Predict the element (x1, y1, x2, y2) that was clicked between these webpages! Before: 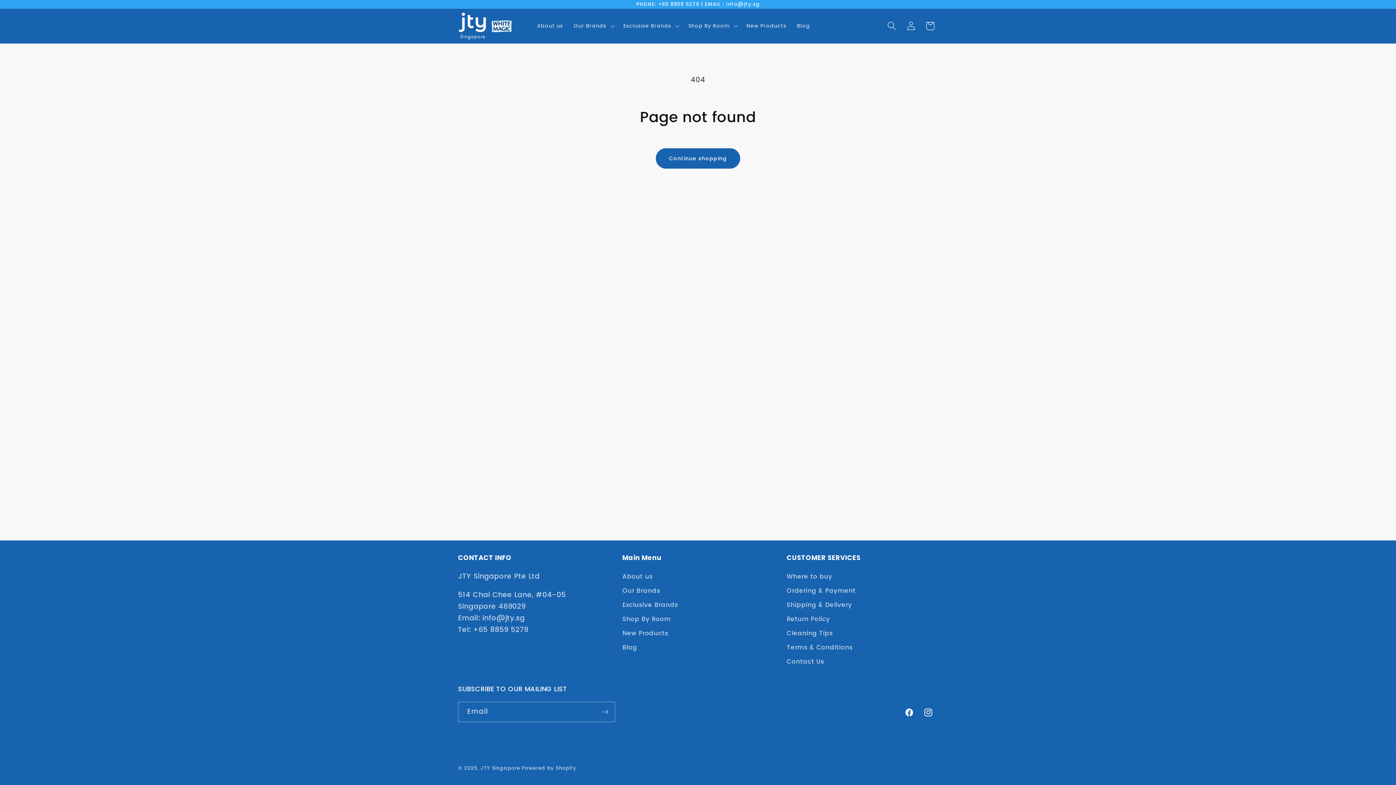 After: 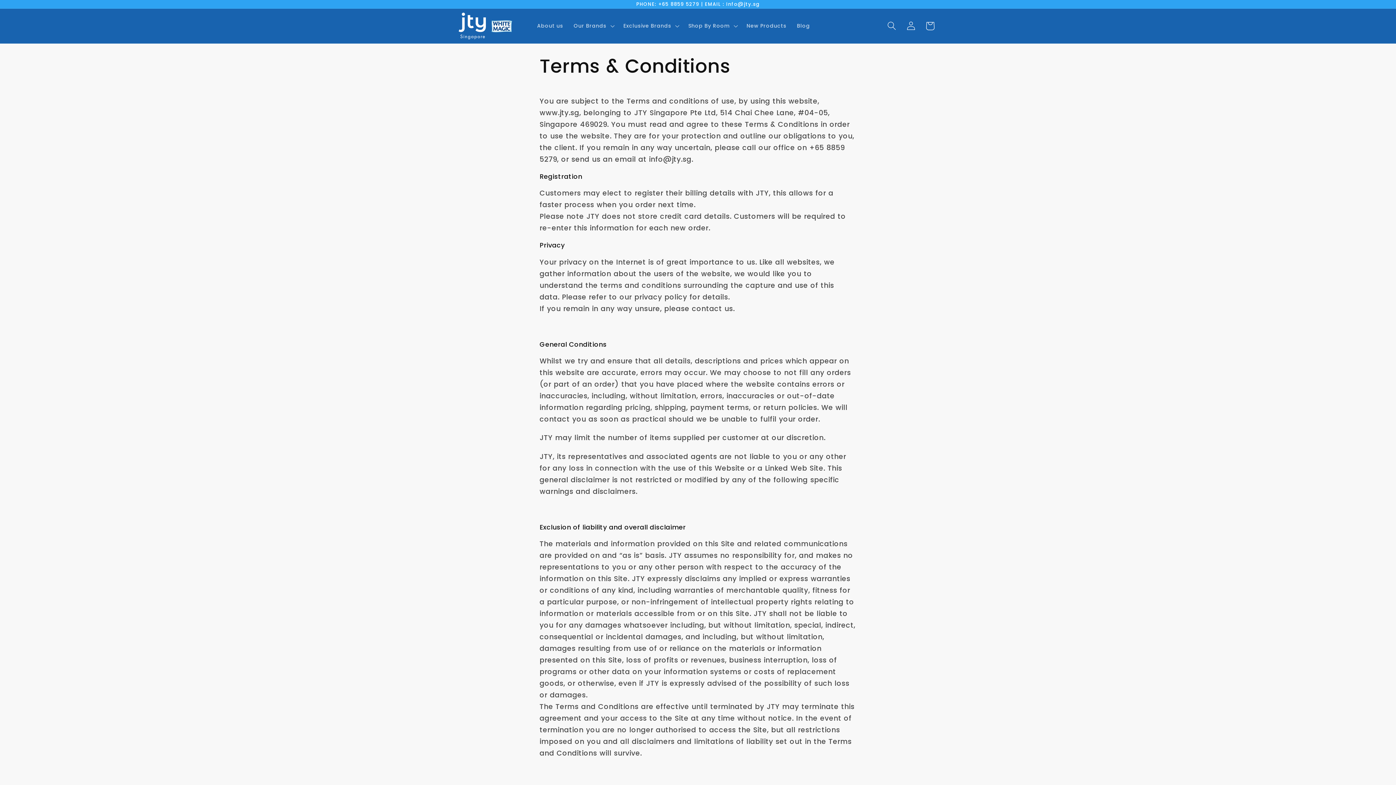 Action: label: Terms & Conditions bbox: (786, 640, 853, 654)